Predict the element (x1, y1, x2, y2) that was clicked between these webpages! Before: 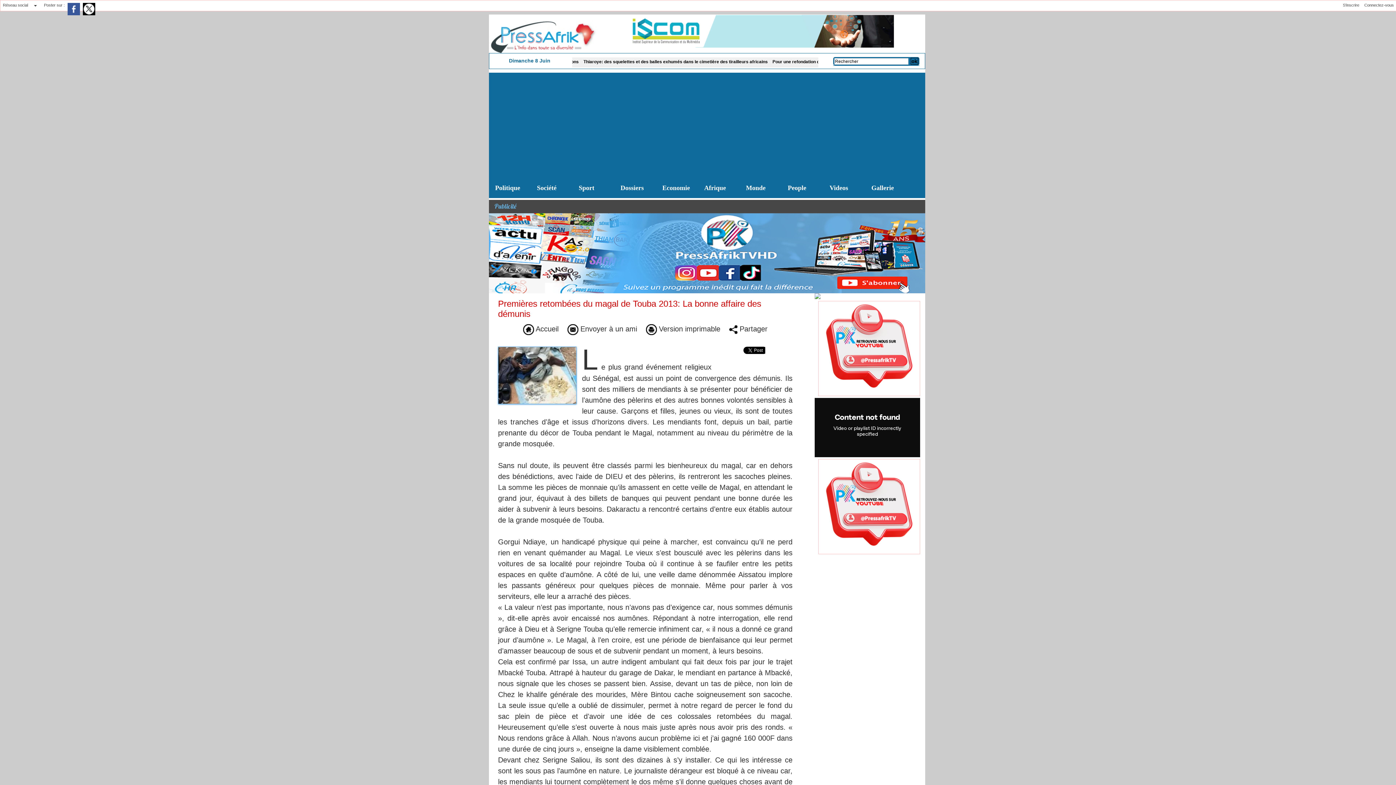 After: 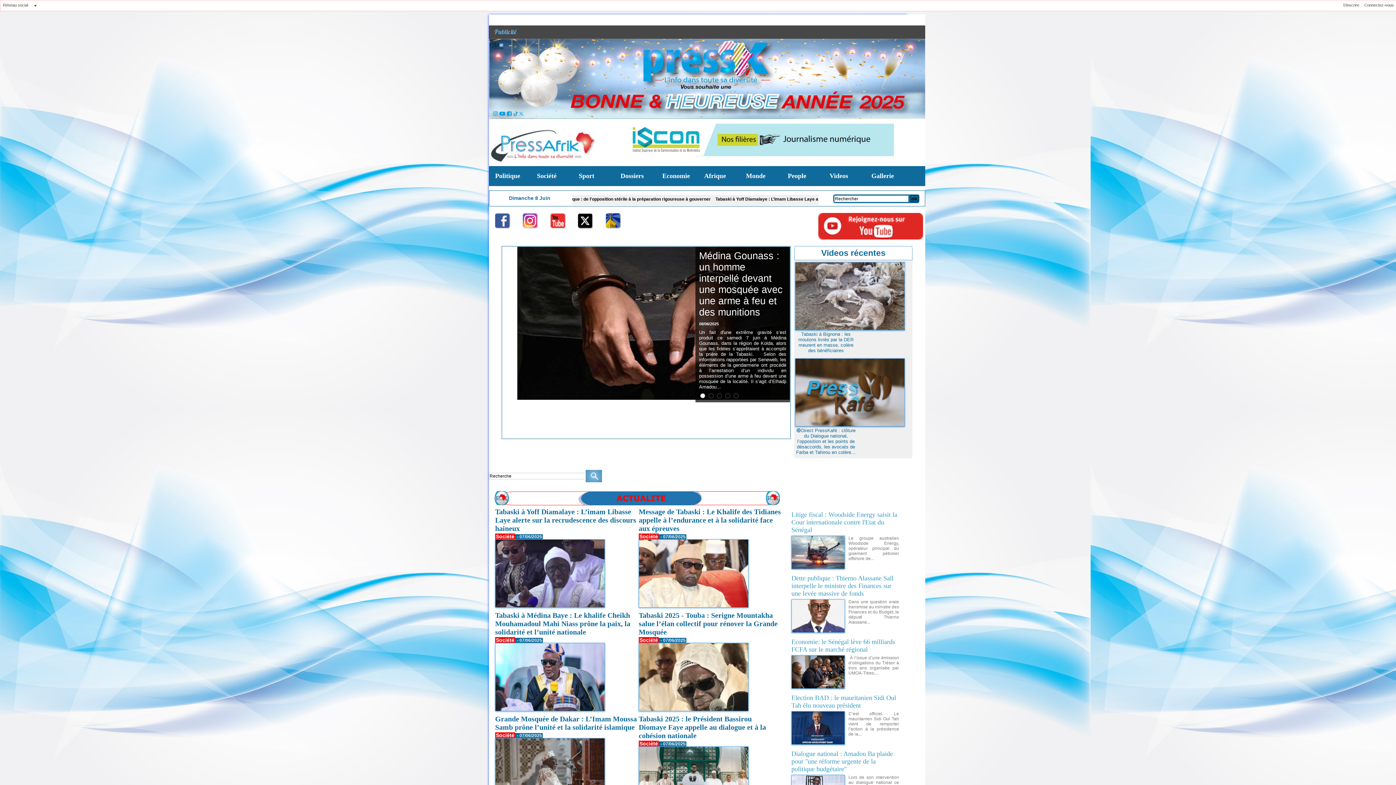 Action: bbox: (523, 325, 558, 333) label:  Accueil